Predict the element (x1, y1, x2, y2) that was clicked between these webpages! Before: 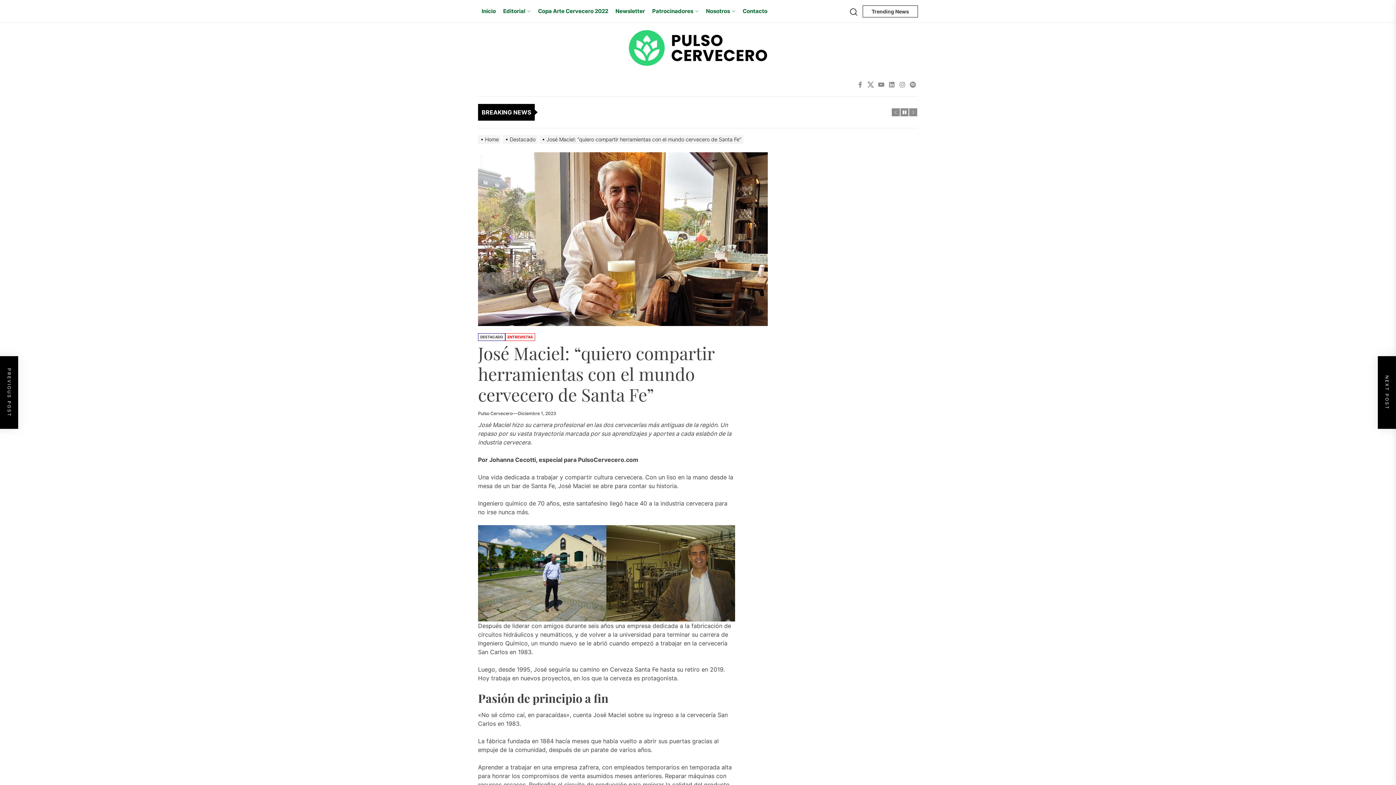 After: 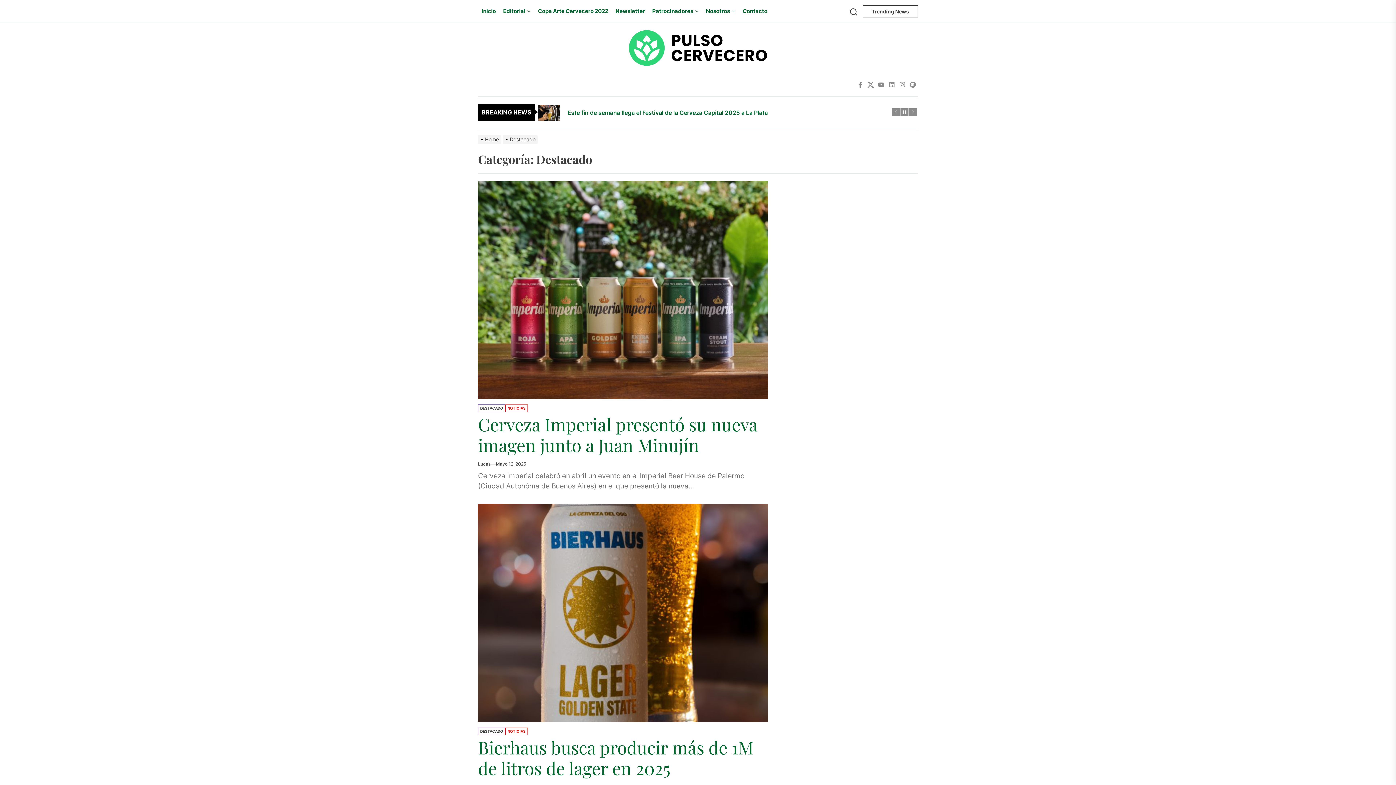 Action: bbox: (502, 136, 539, 142) label: Destacado